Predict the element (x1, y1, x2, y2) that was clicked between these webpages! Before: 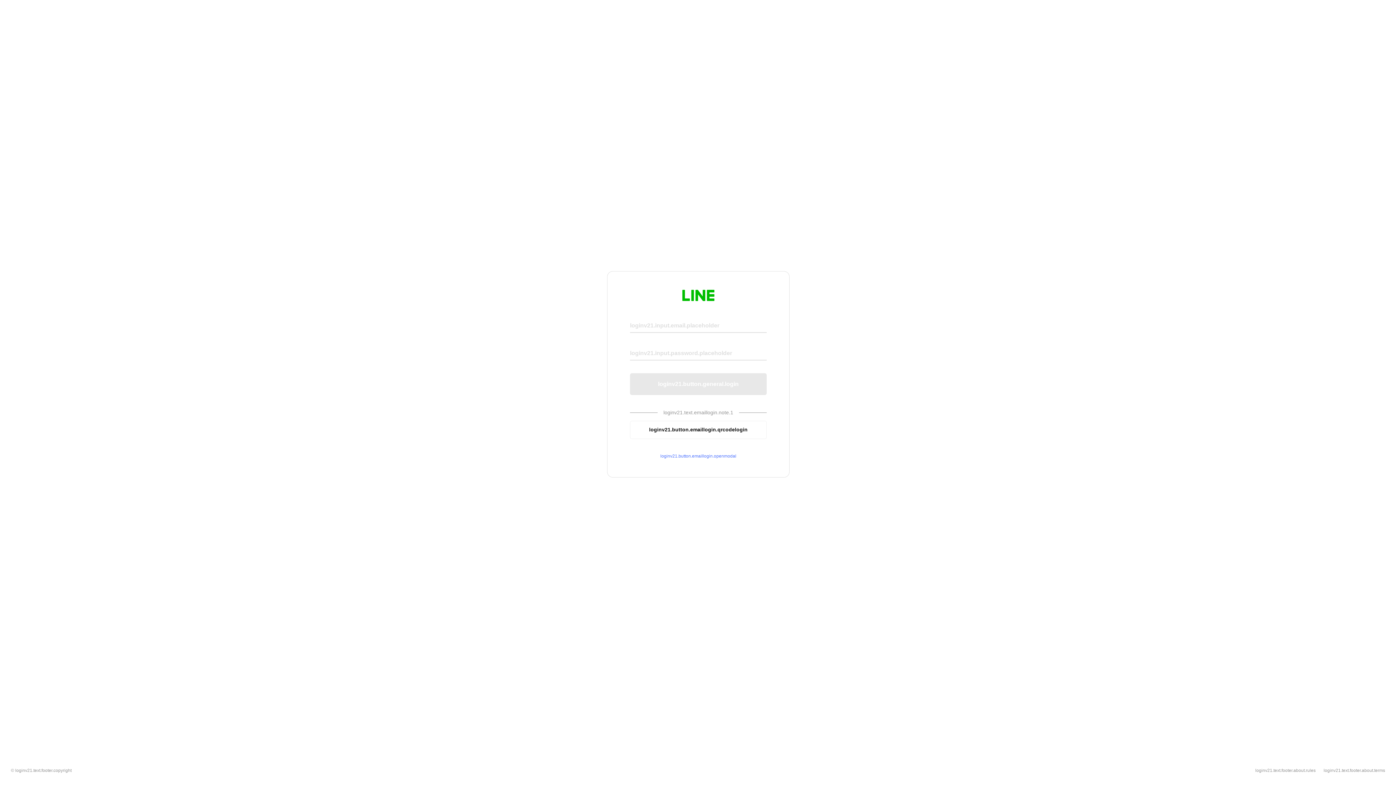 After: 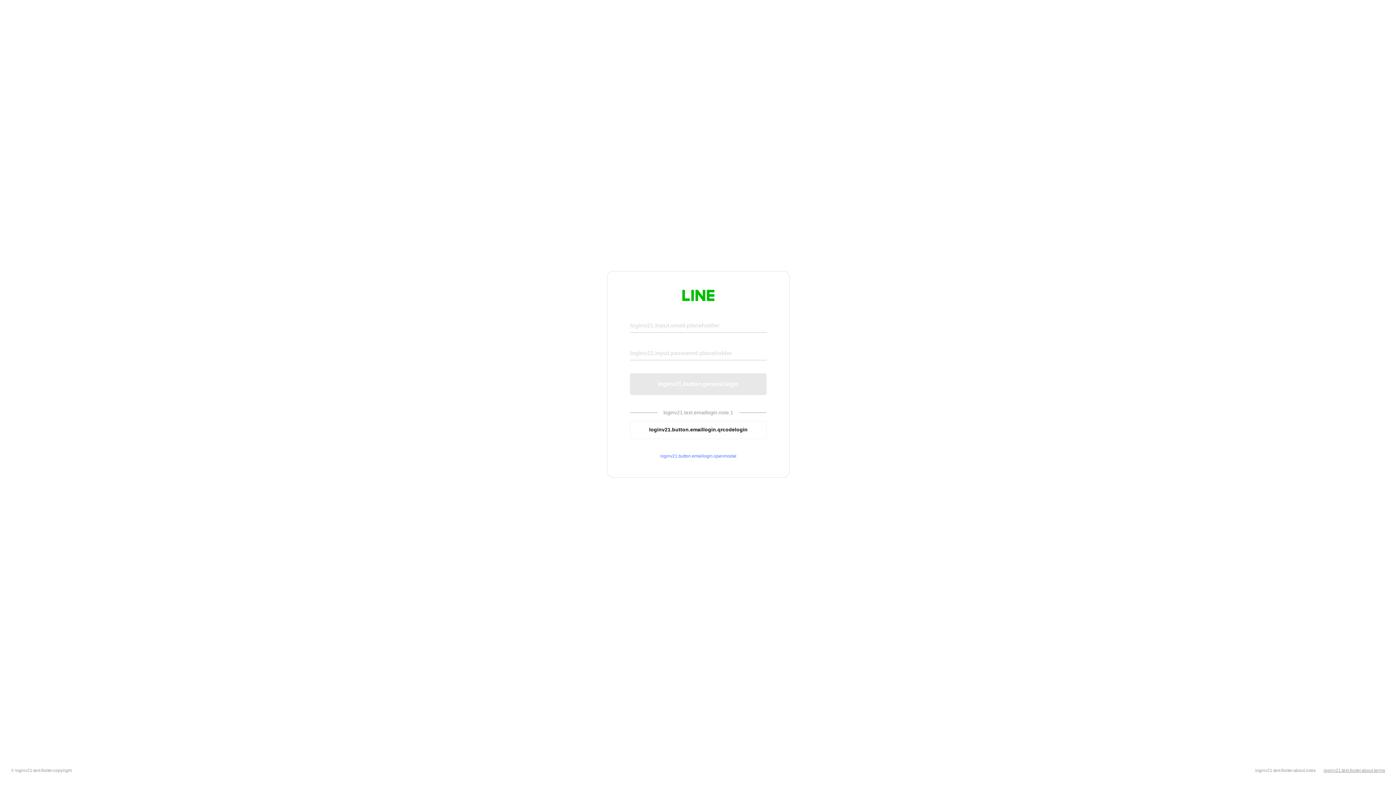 Action: bbox: (1324, 768, 1385, 773) label: loginv21.text.footer.about.terms